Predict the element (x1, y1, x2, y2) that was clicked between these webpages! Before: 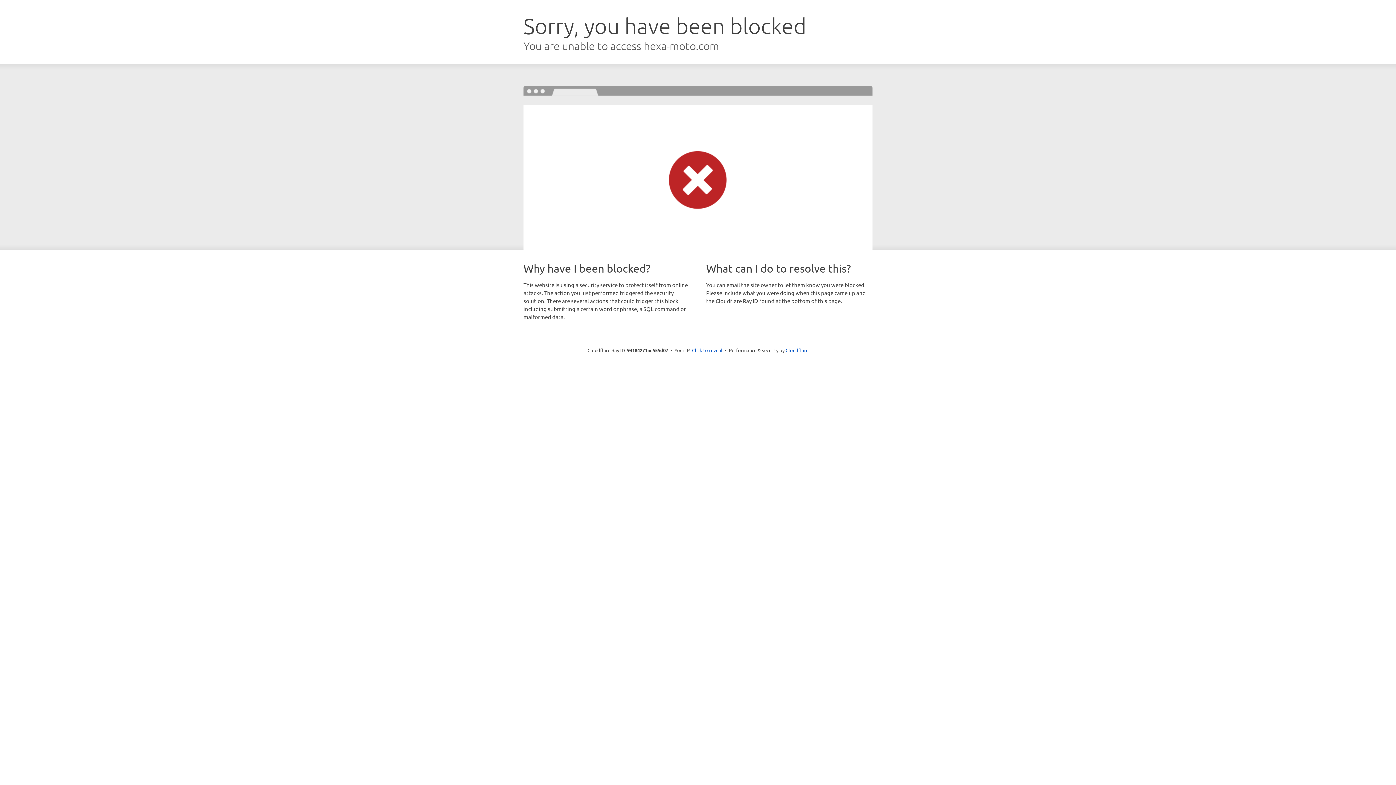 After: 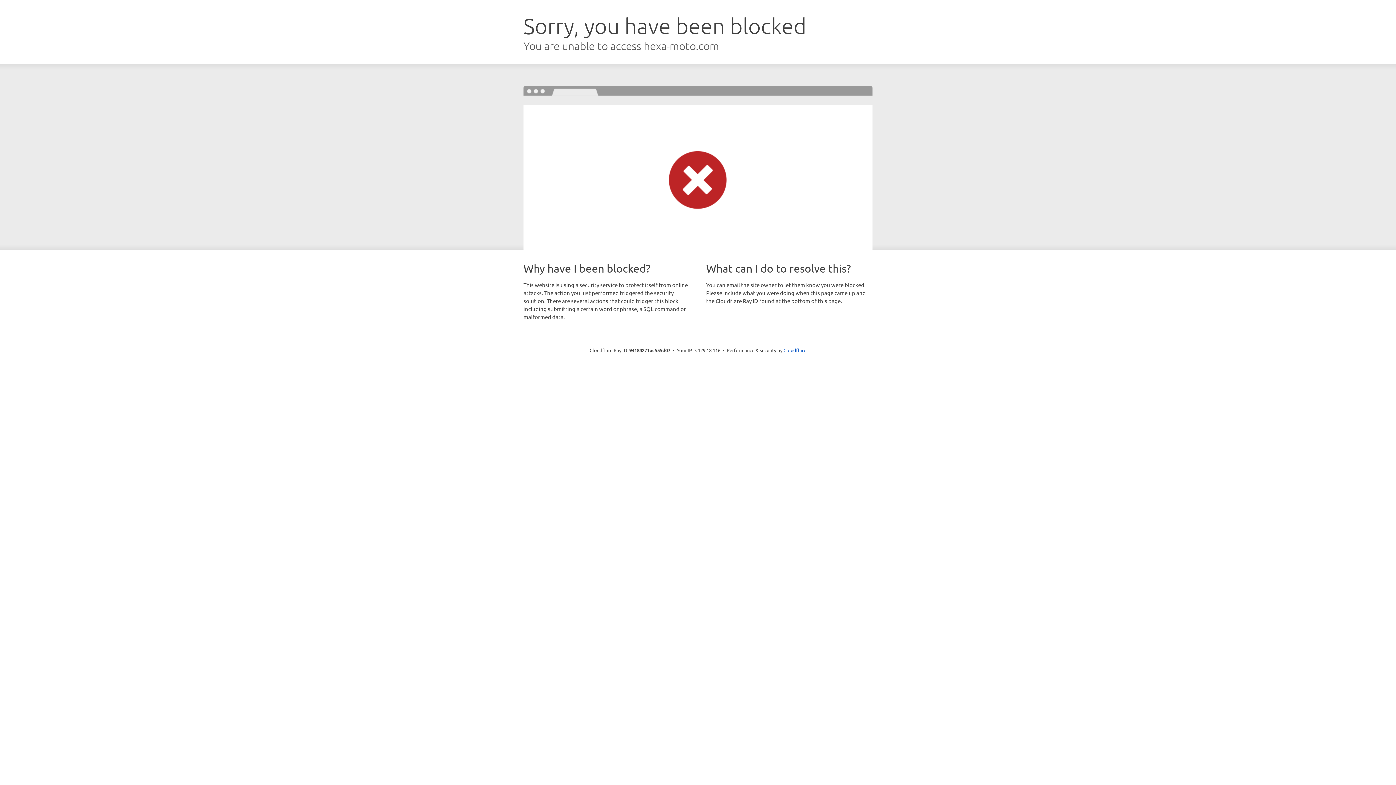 Action: bbox: (692, 346, 722, 353) label: Click to reveal